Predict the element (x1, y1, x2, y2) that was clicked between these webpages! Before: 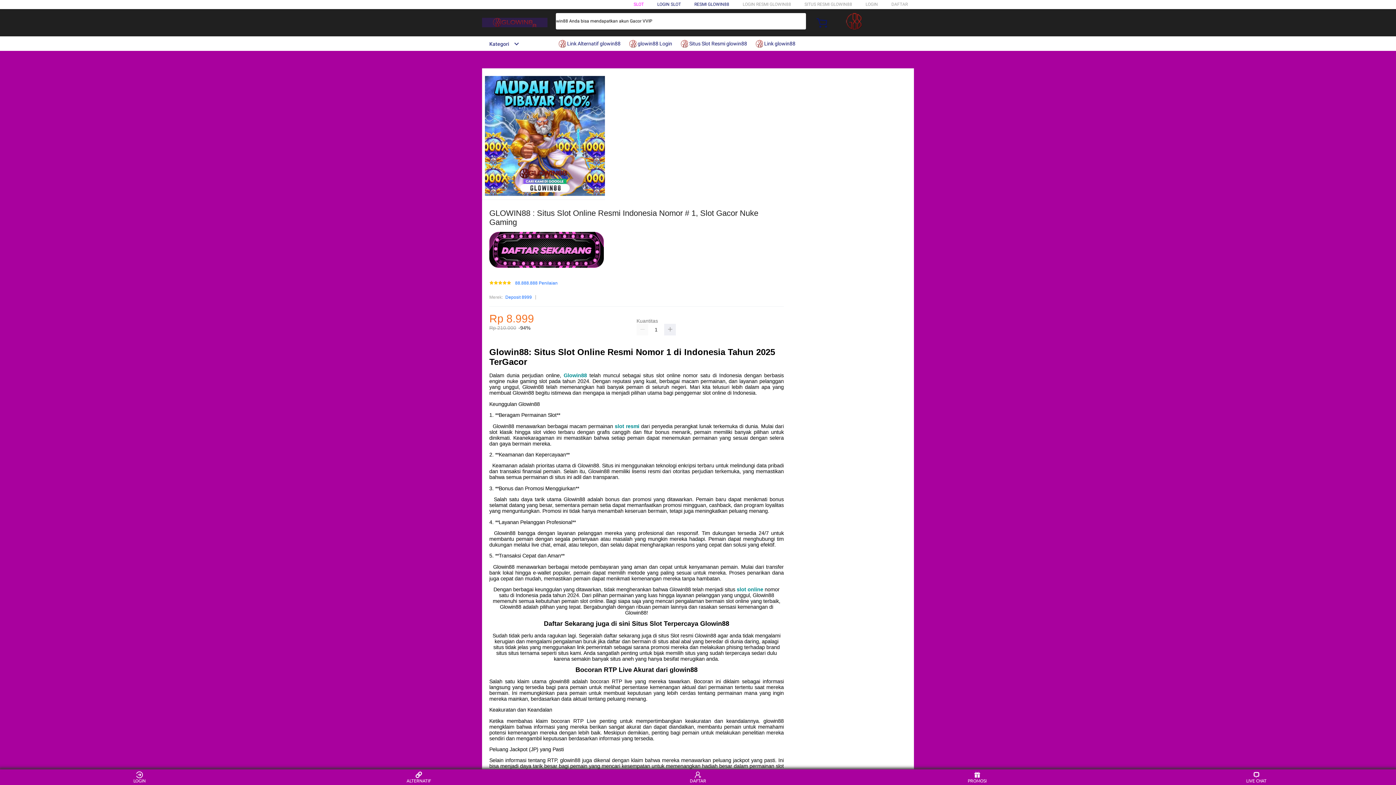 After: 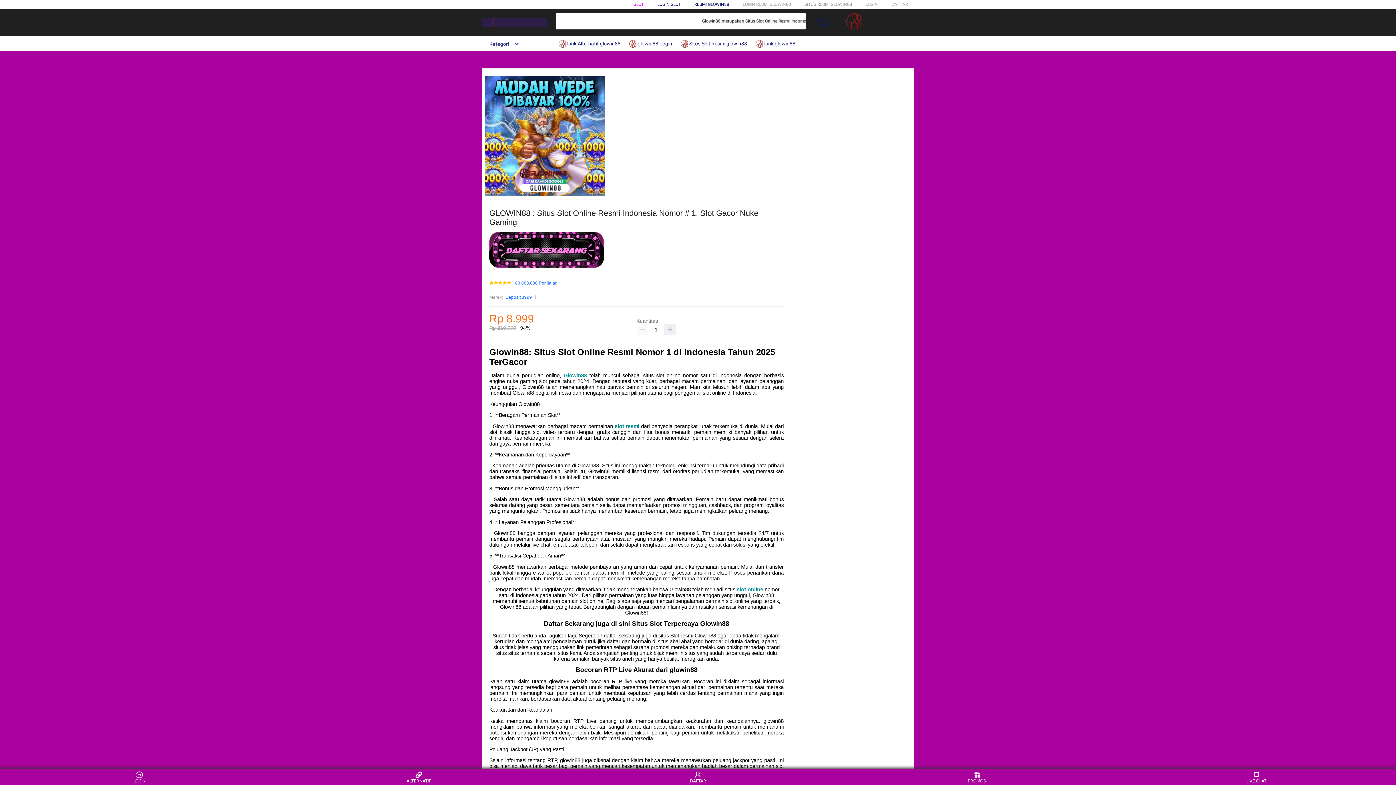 Action: bbox: (515, 280, 557, 285) label: 88.888.888 Penilaian